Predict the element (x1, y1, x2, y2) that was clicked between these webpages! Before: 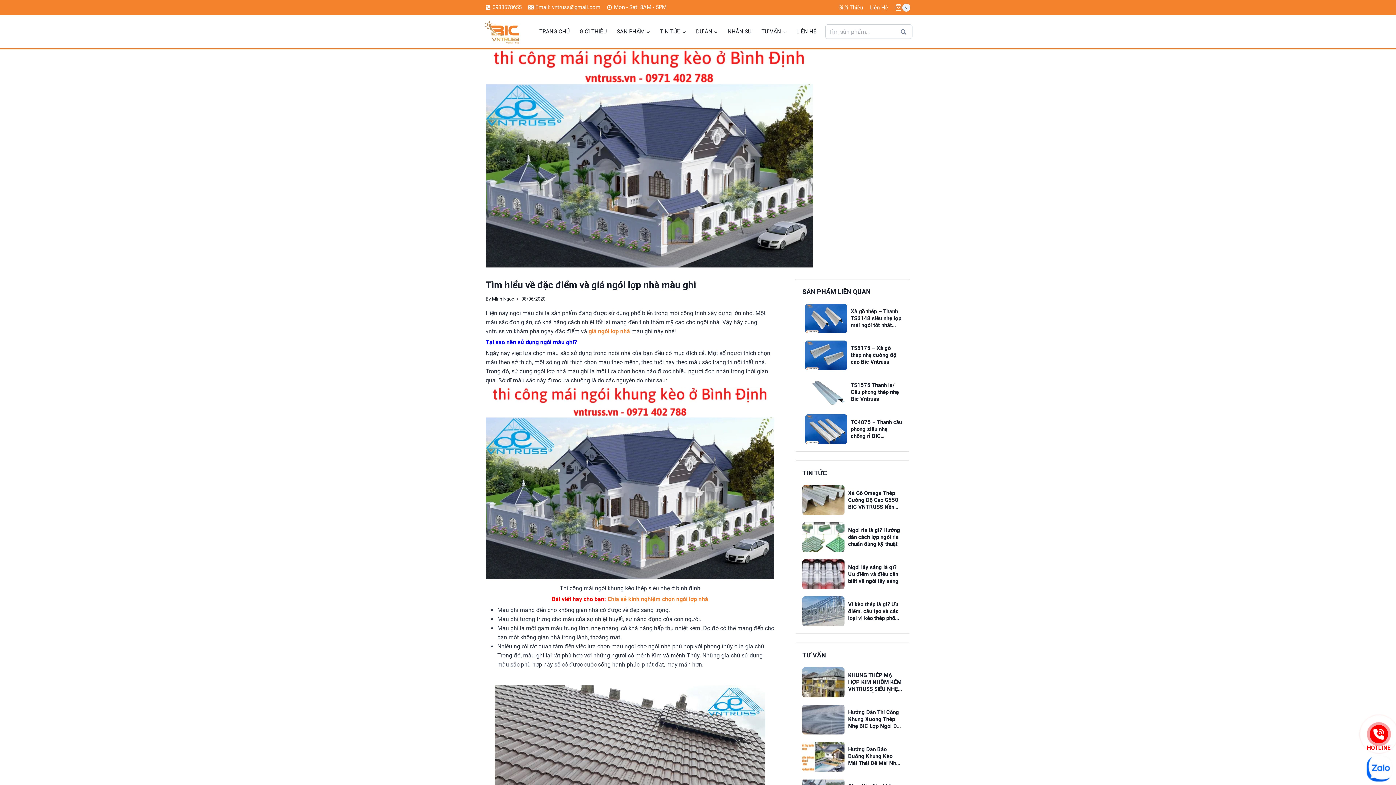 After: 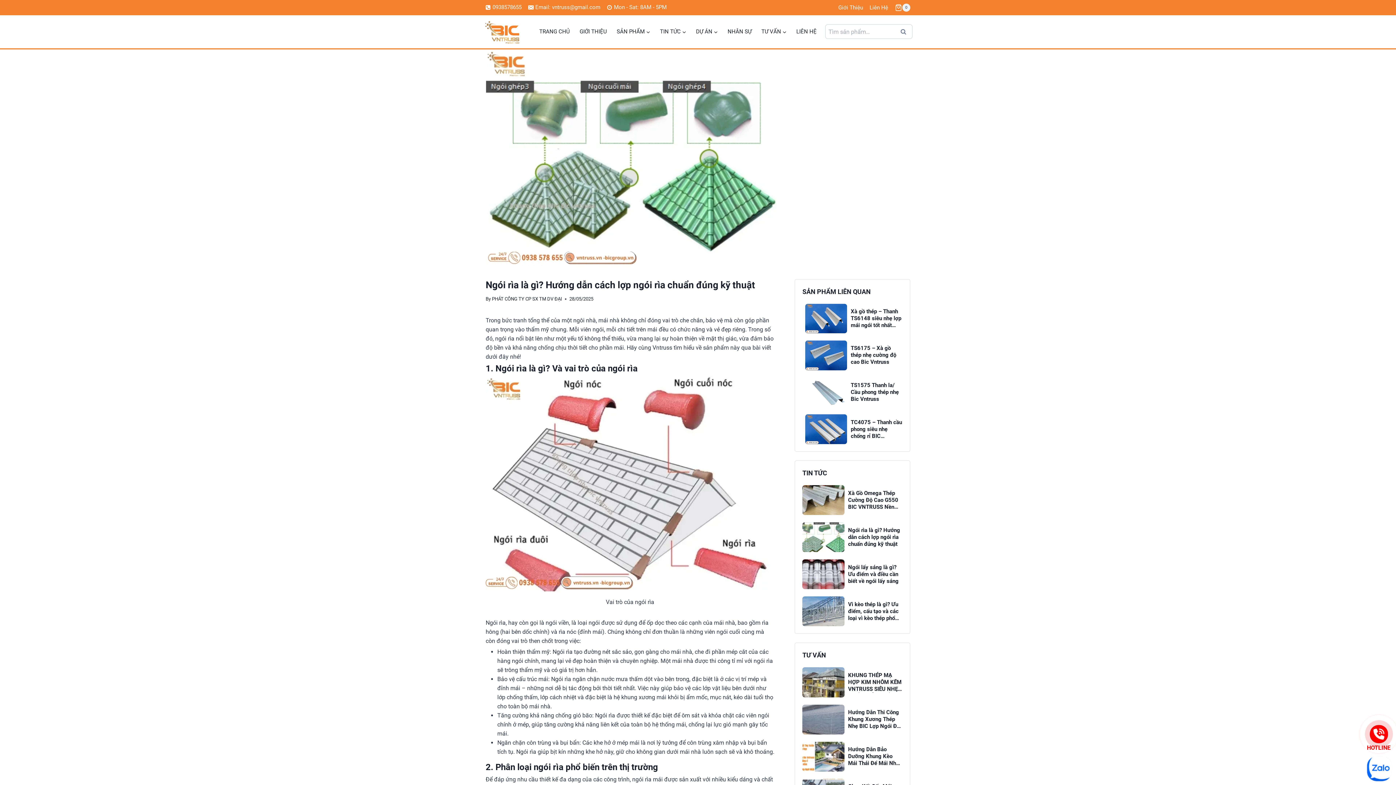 Action: label: Ngói rìa là gì? Hướng dẫn cách lợp ngói rìa chuẩn đúng kỹ thuật bbox: (802, 522, 902, 552)